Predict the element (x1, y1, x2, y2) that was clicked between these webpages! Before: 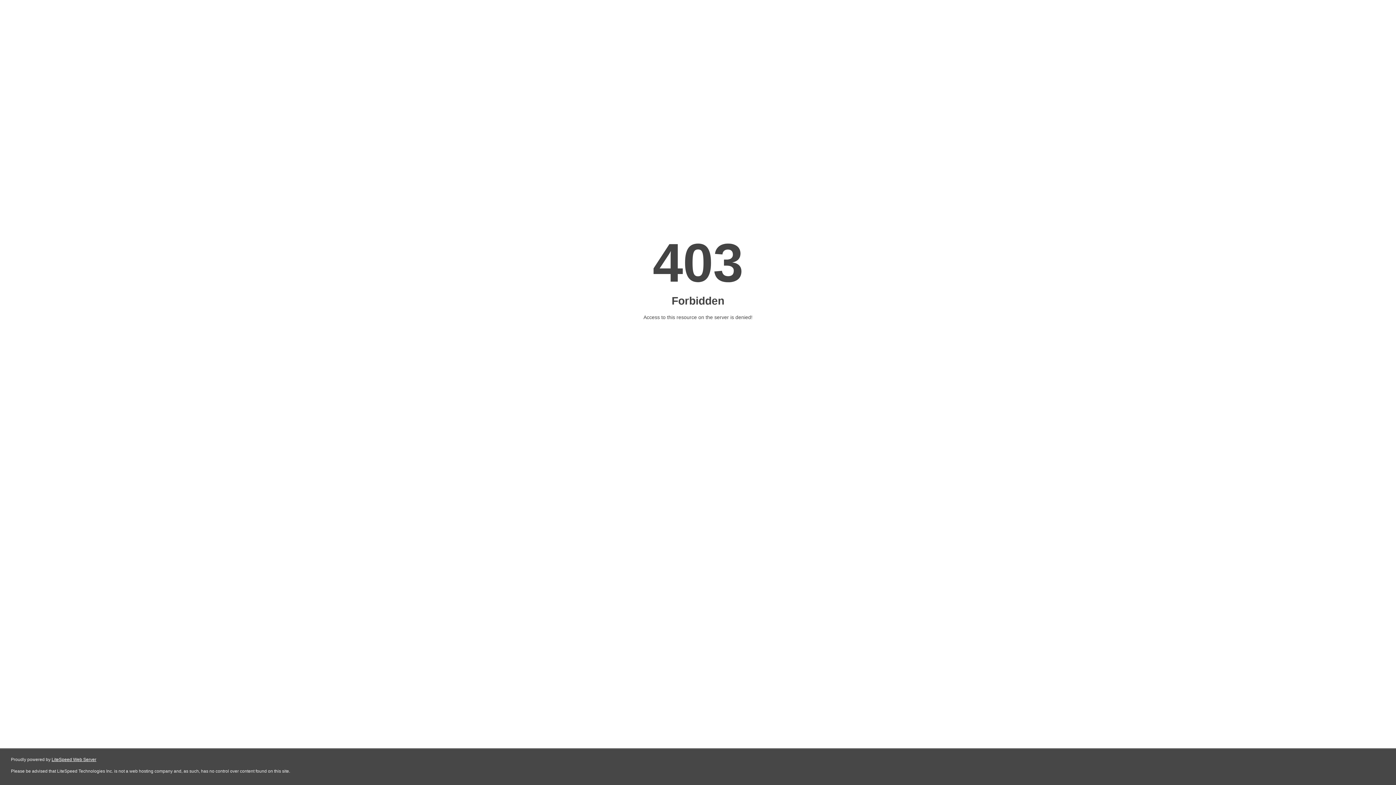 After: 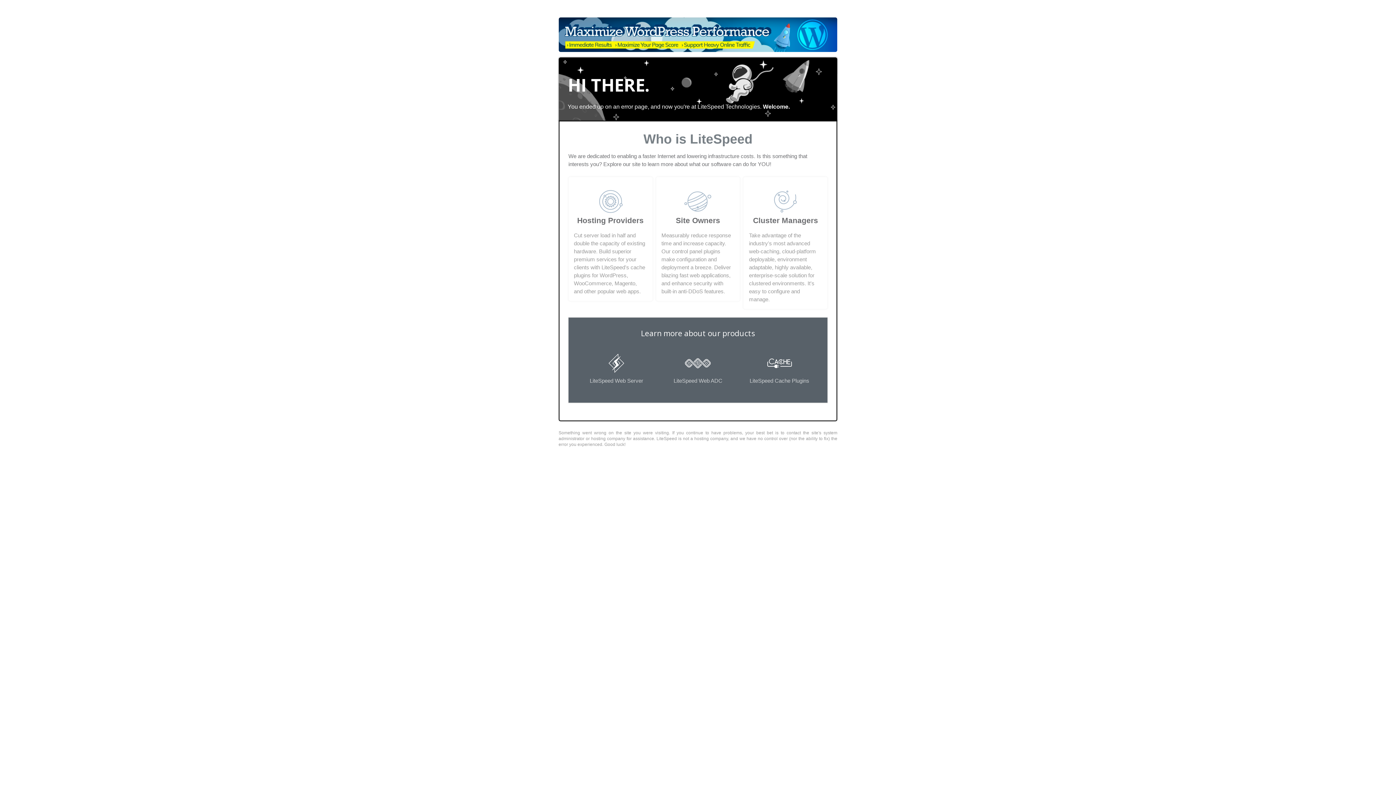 Action: label: LiteSpeed Web Server bbox: (51, 757, 96, 762)